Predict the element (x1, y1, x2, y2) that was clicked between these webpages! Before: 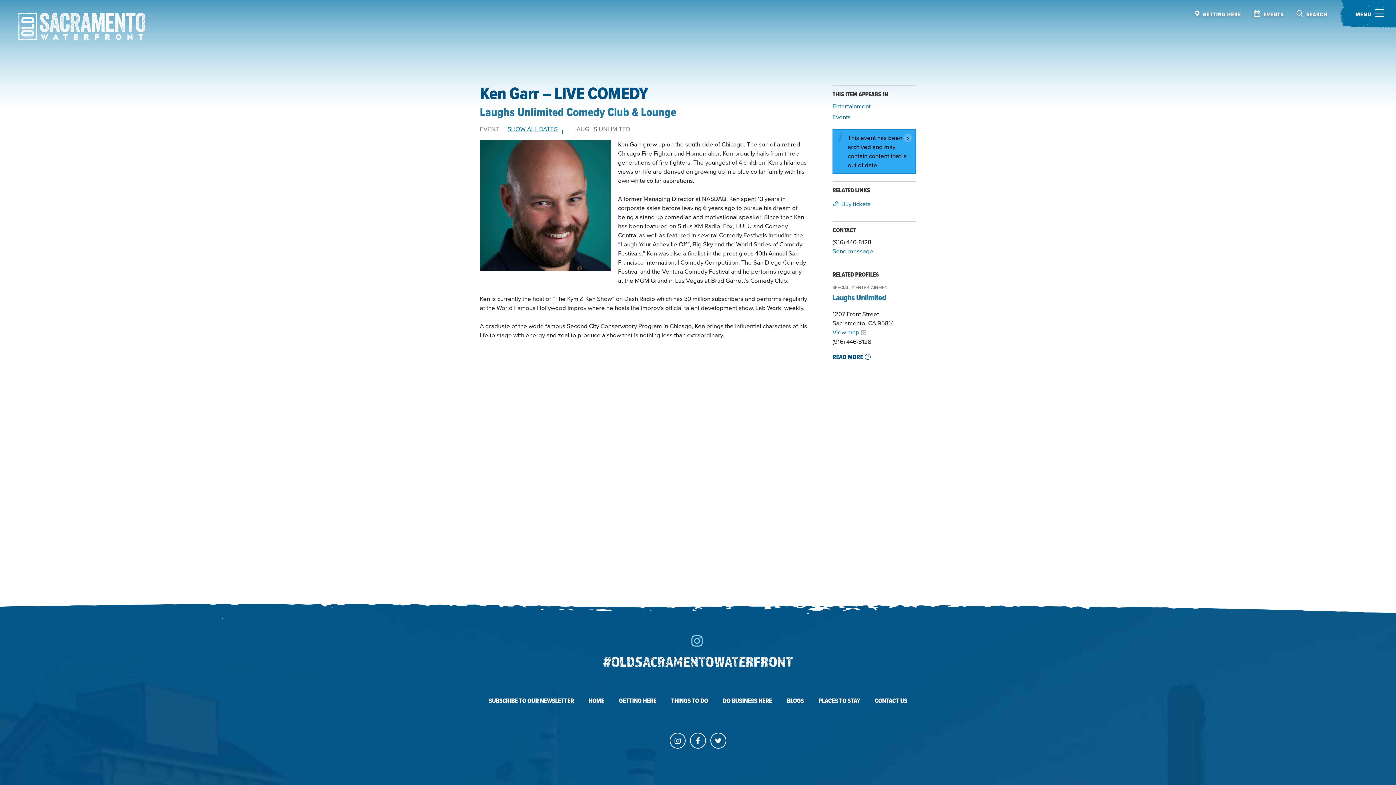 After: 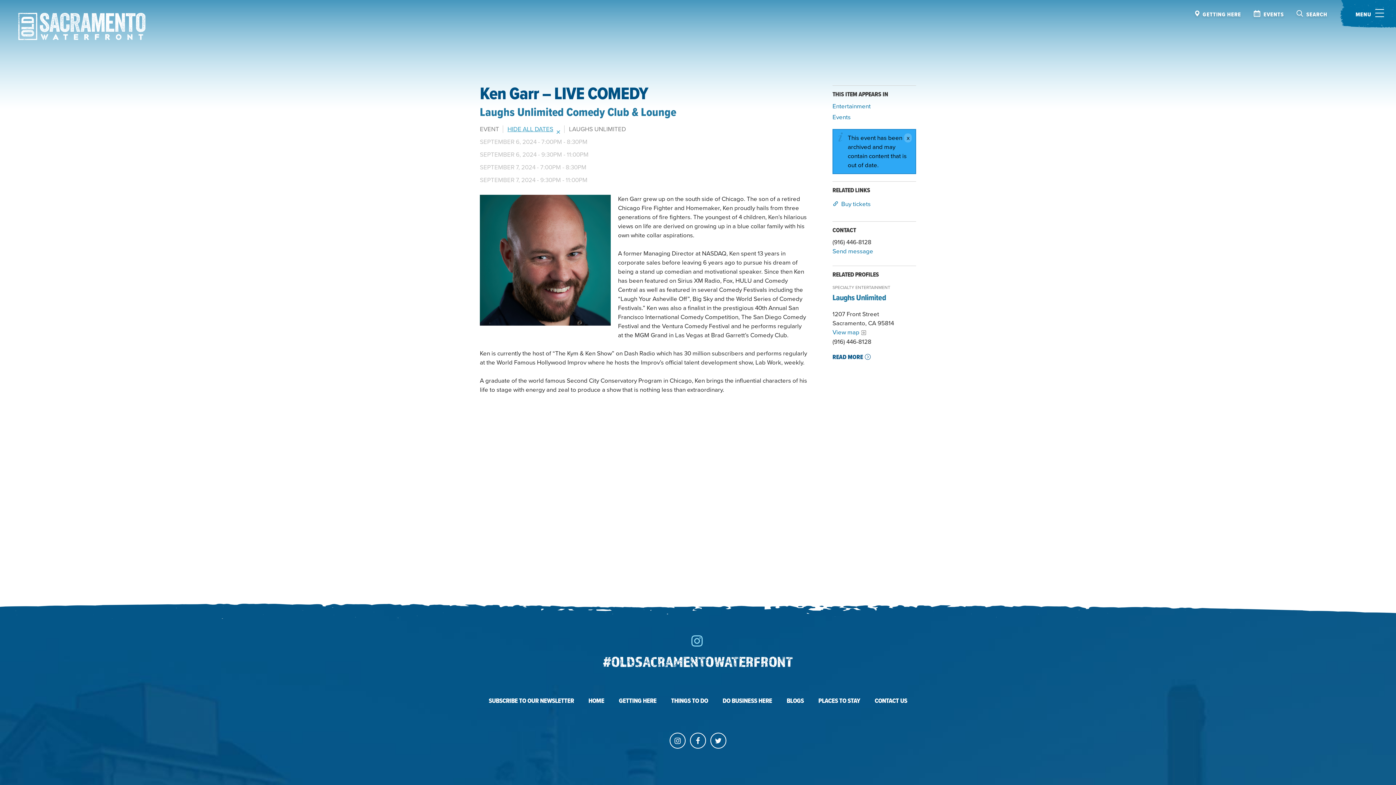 Action: label: SHOW ALL DATES bbox: (507, 125, 569, 133)